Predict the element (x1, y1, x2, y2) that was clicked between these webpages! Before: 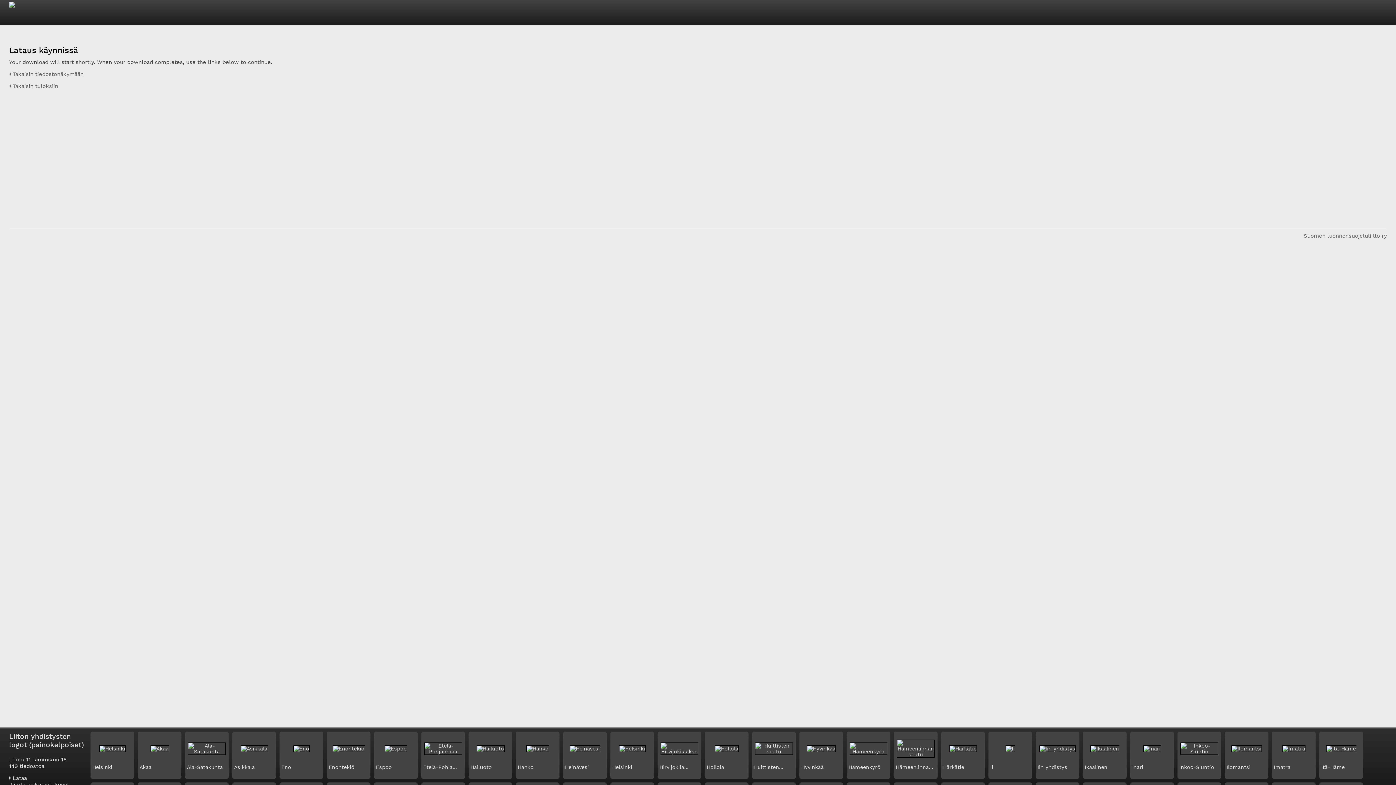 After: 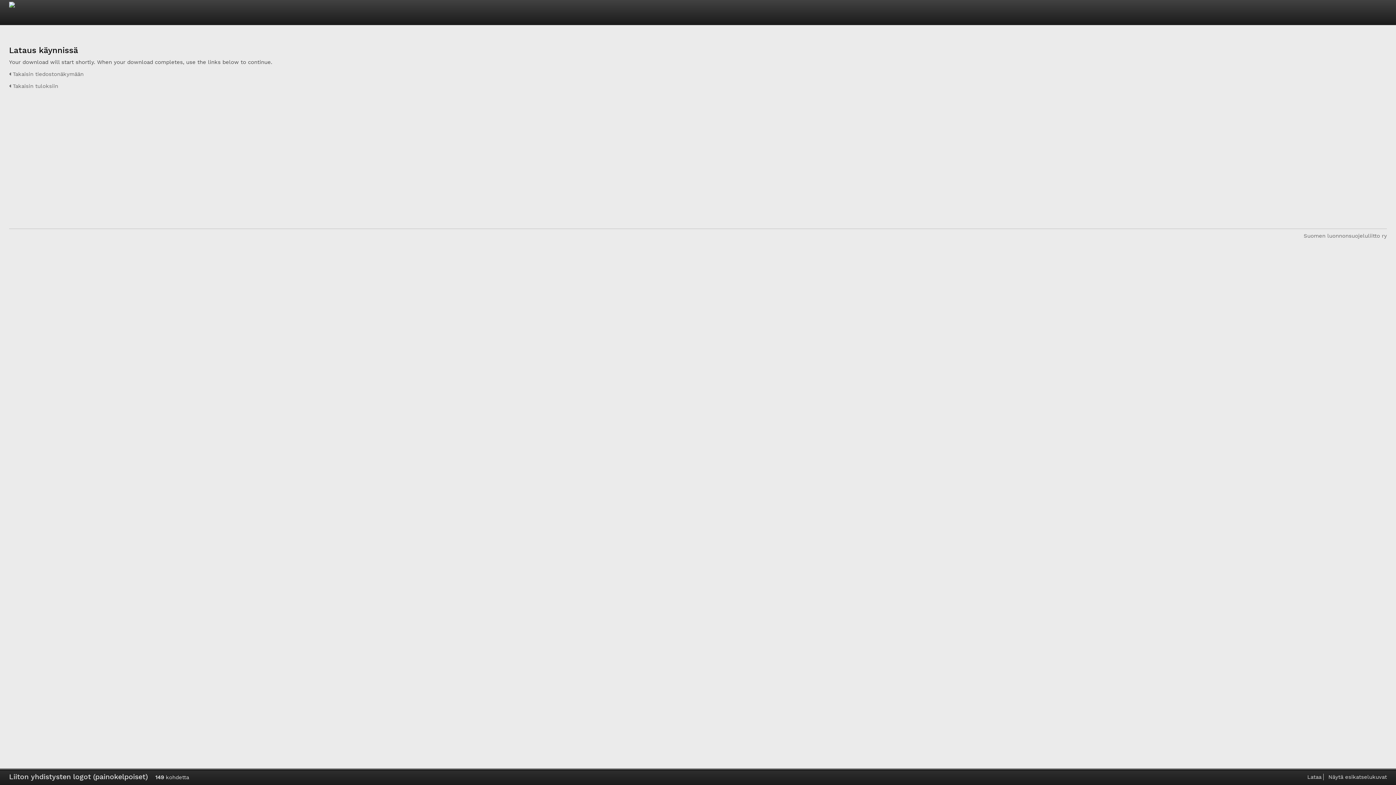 Action: bbox: (9, 781, 69, 788) label: Piilota esikatselukuvat